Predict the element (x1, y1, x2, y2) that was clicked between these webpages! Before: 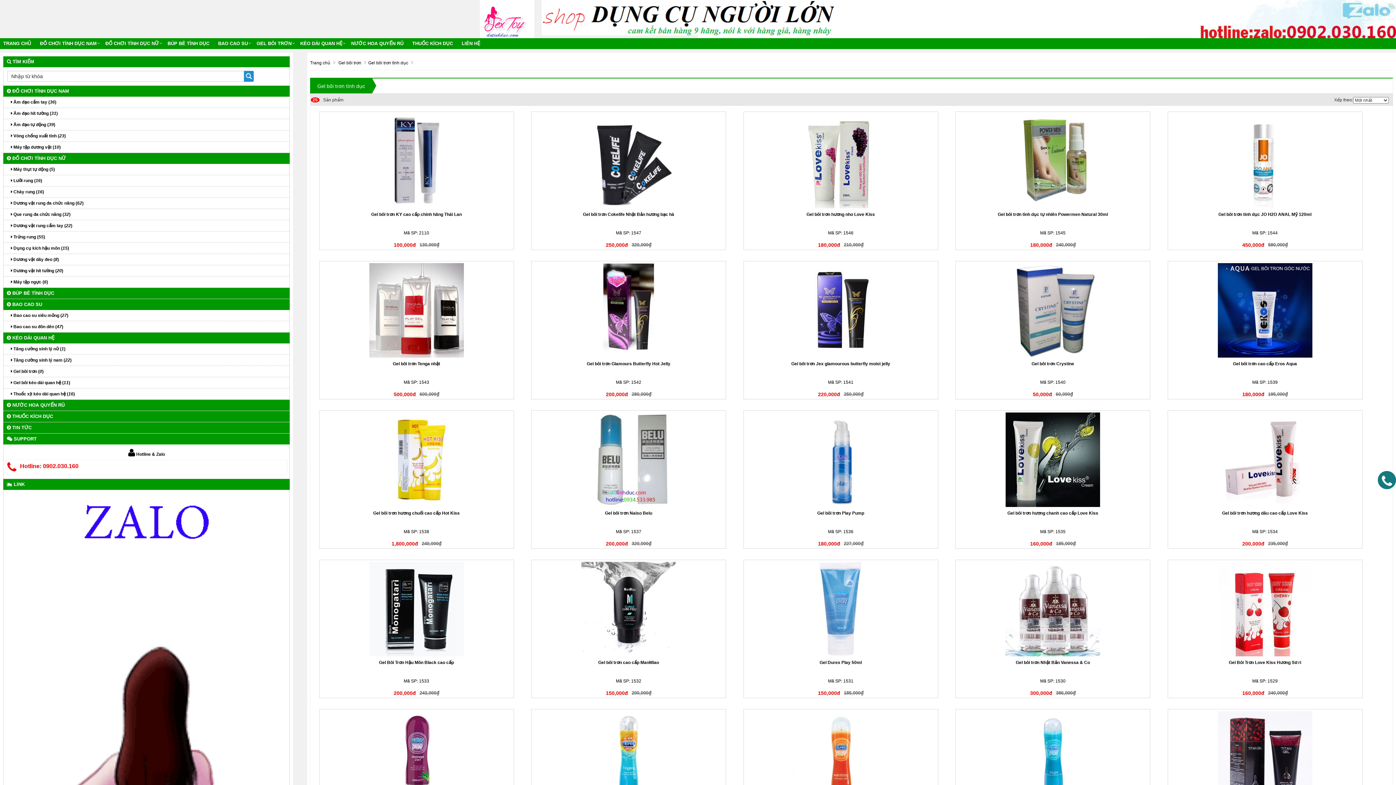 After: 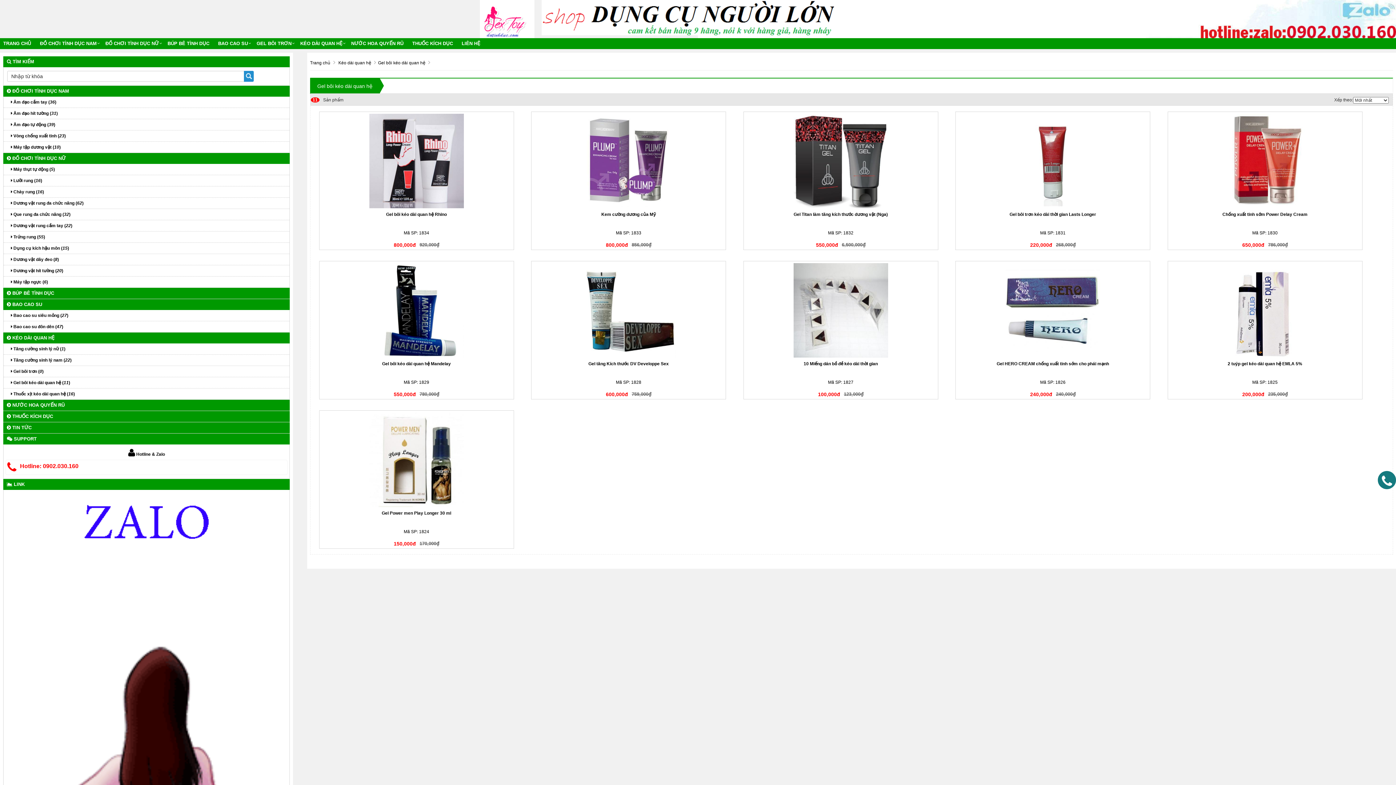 Action: bbox: (3, 377, 289, 388) label:  Gel bôi kéo dài quan hệ (11)